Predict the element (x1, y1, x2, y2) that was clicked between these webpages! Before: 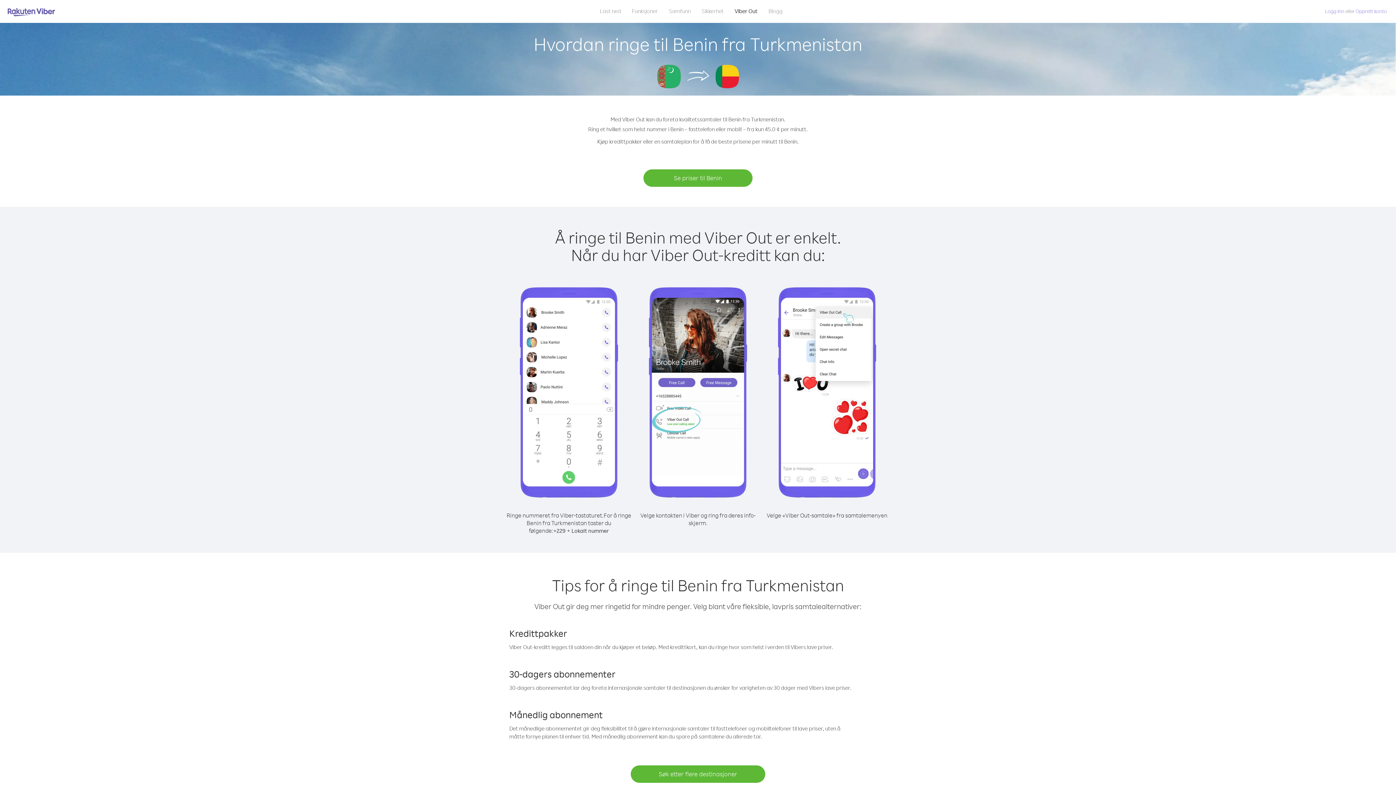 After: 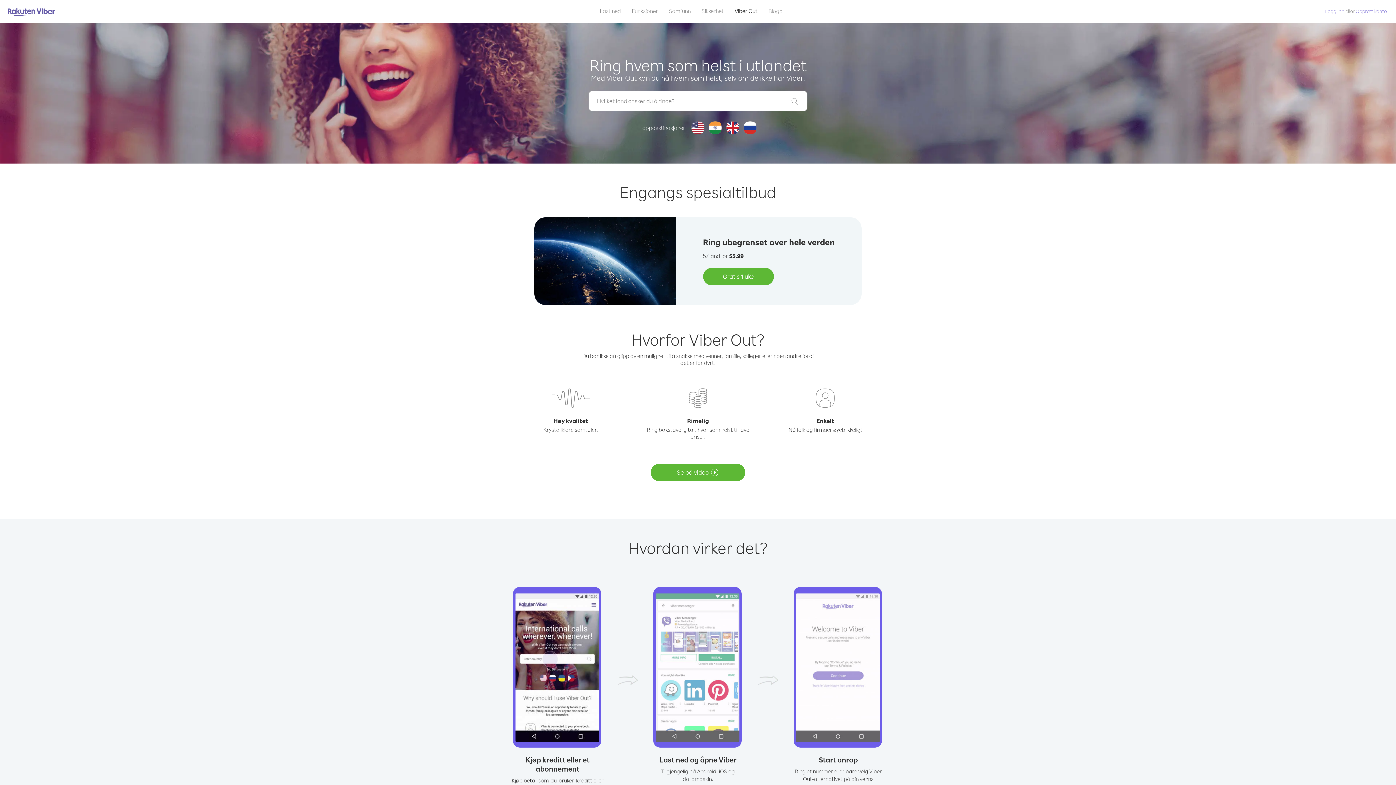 Action: label: Viber Out bbox: (729, 5, 763, 16)